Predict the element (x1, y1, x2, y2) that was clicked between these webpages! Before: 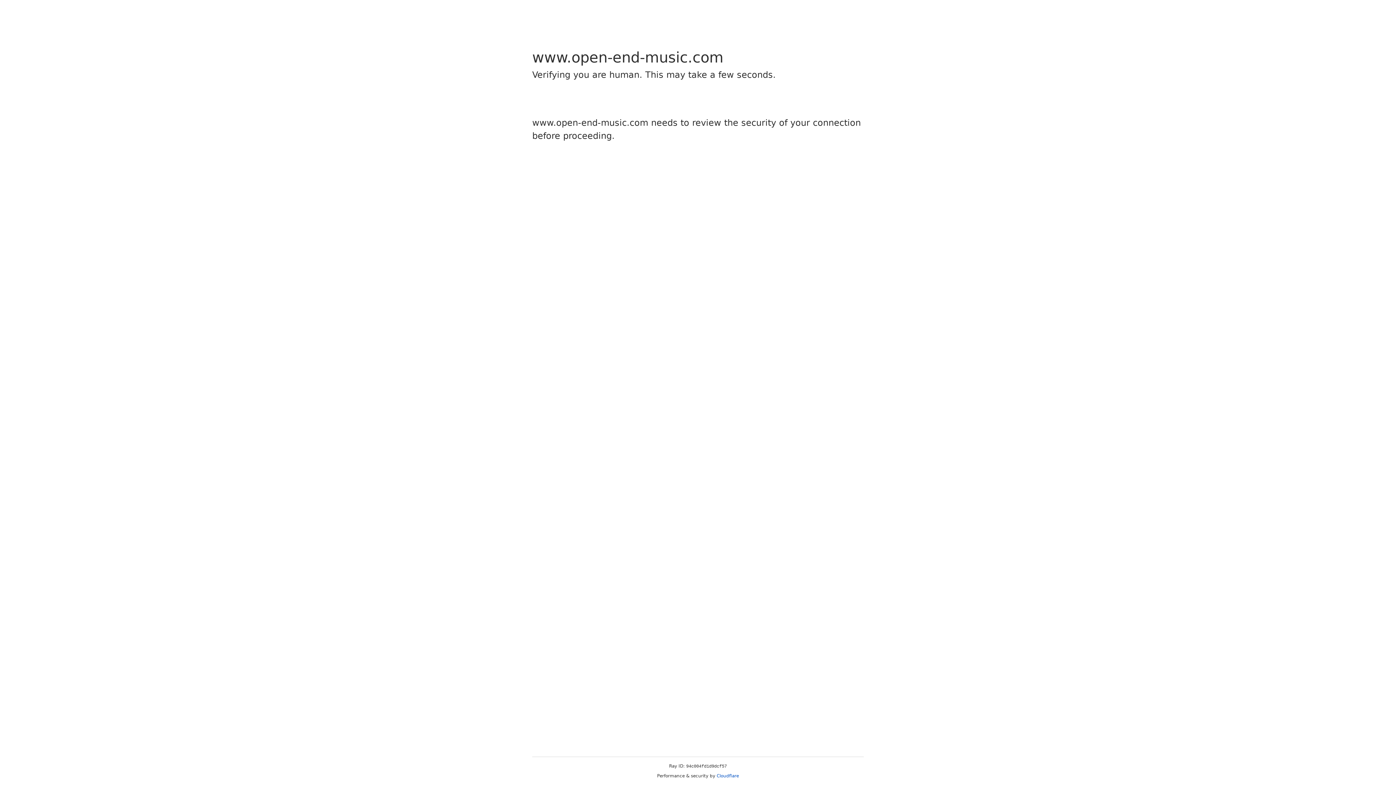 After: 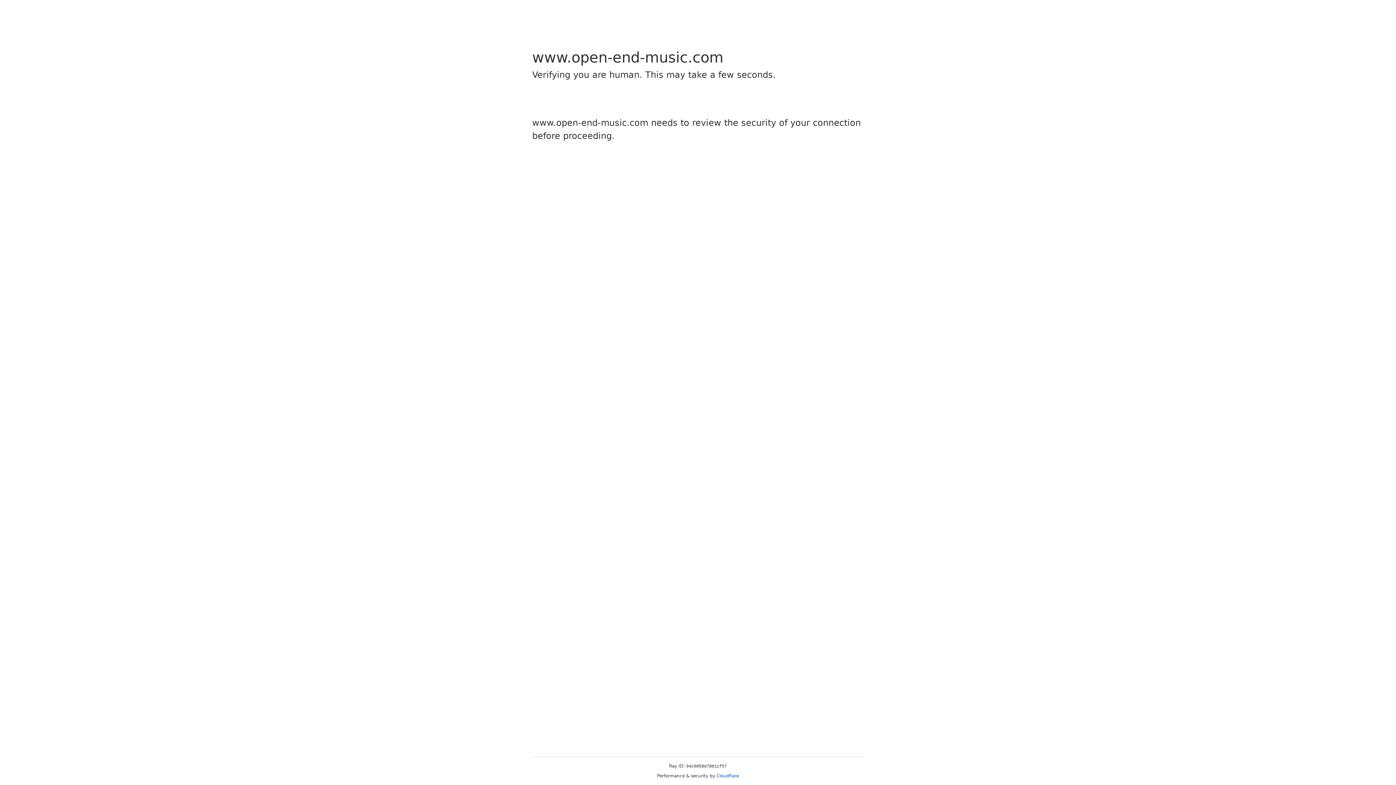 Action: label: Cloudflare bbox: (716, 773, 739, 778)